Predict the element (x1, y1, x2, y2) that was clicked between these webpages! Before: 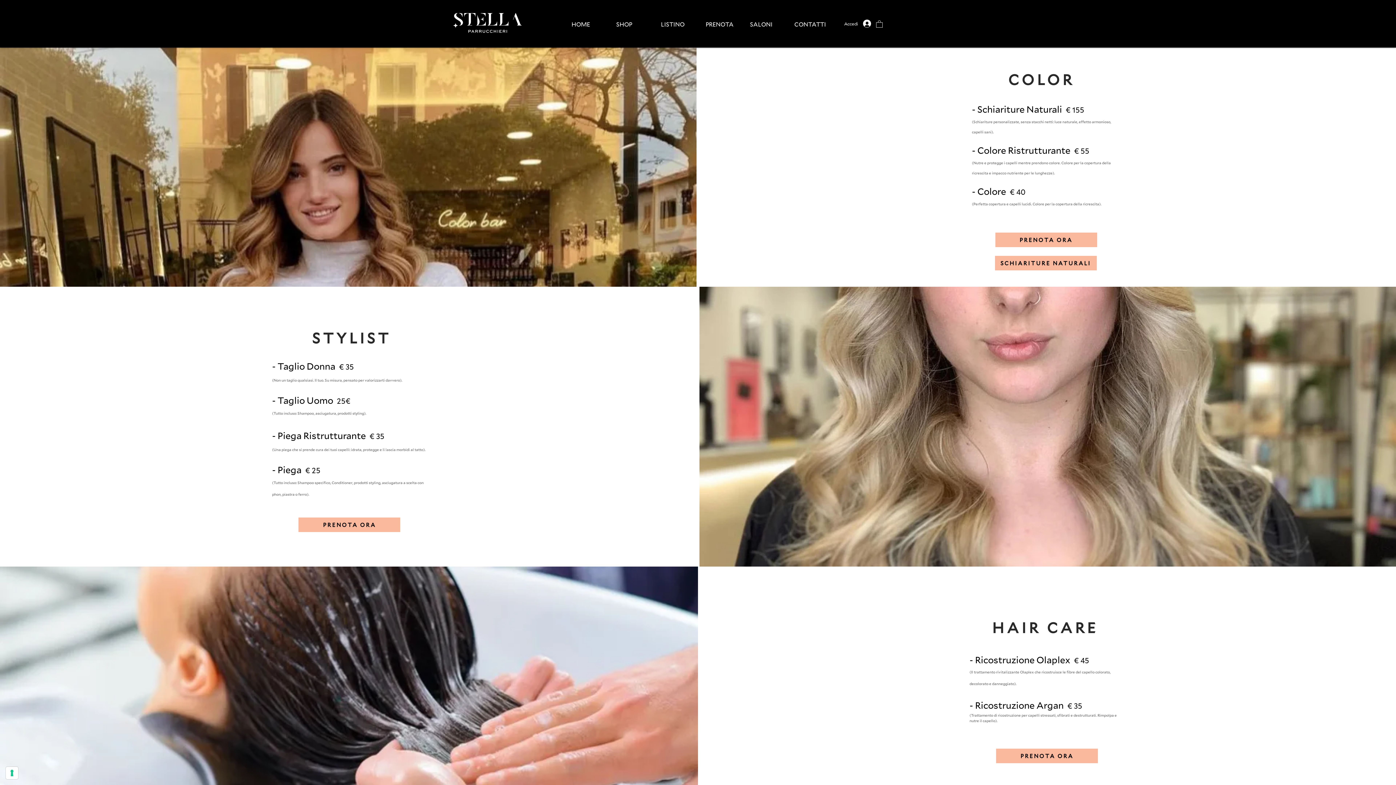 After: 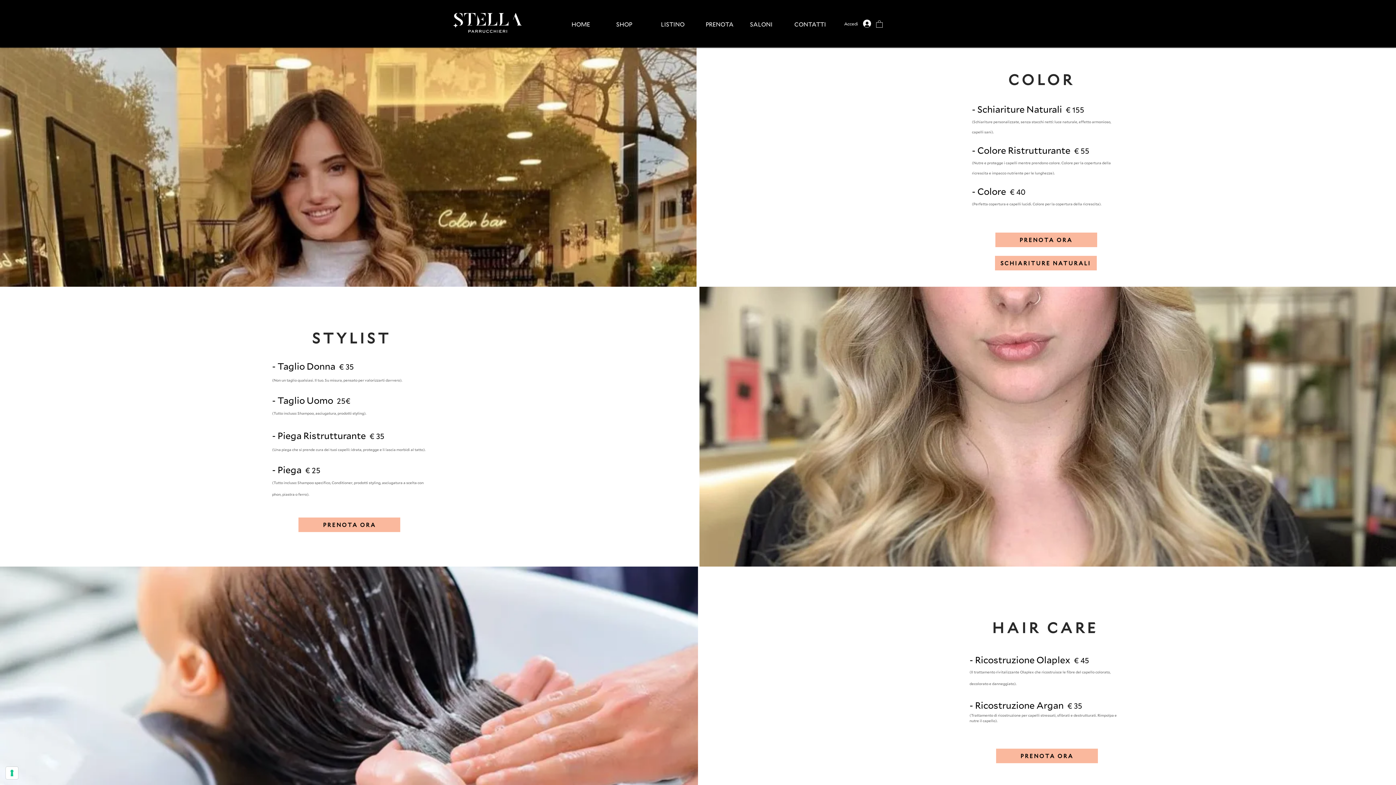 Action: label: SHOP bbox: (610, 20, 655, 28)